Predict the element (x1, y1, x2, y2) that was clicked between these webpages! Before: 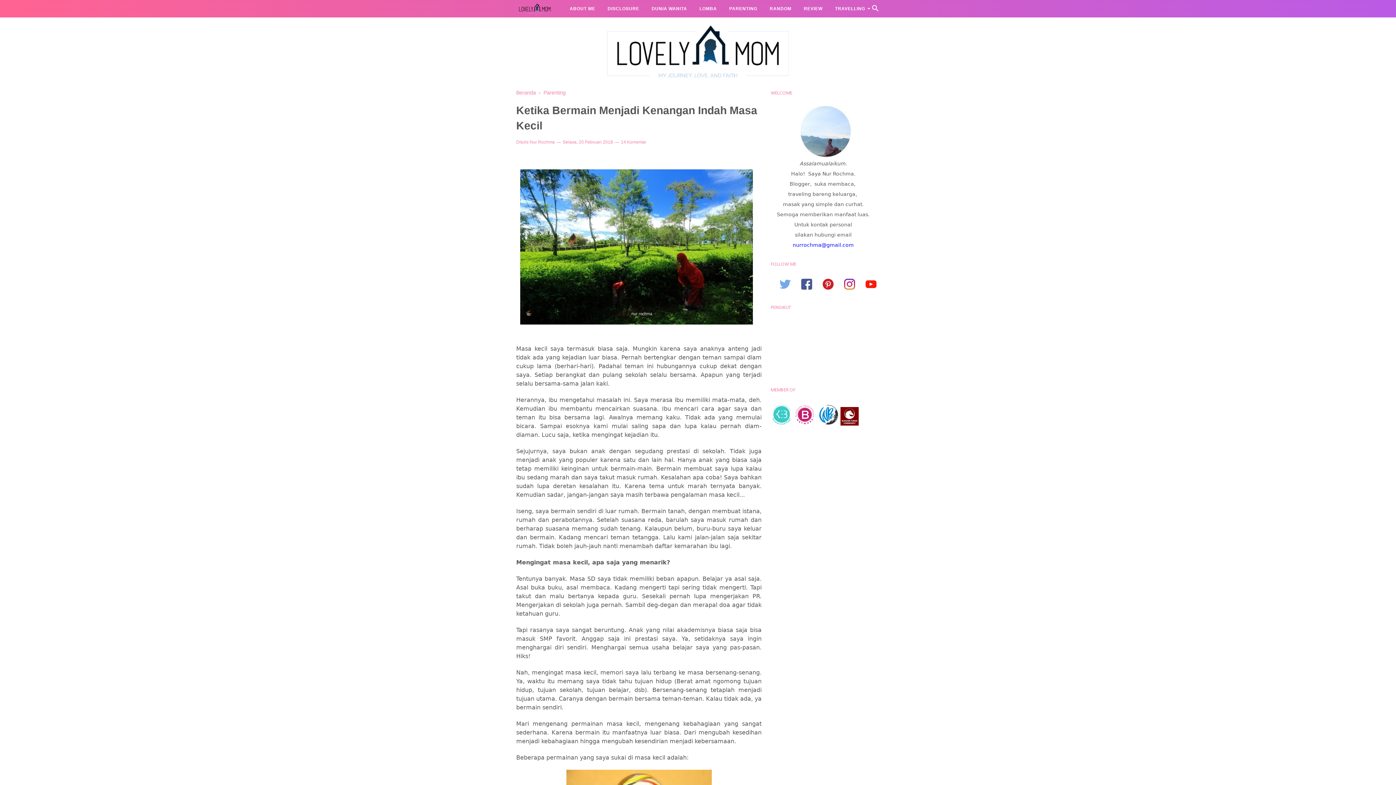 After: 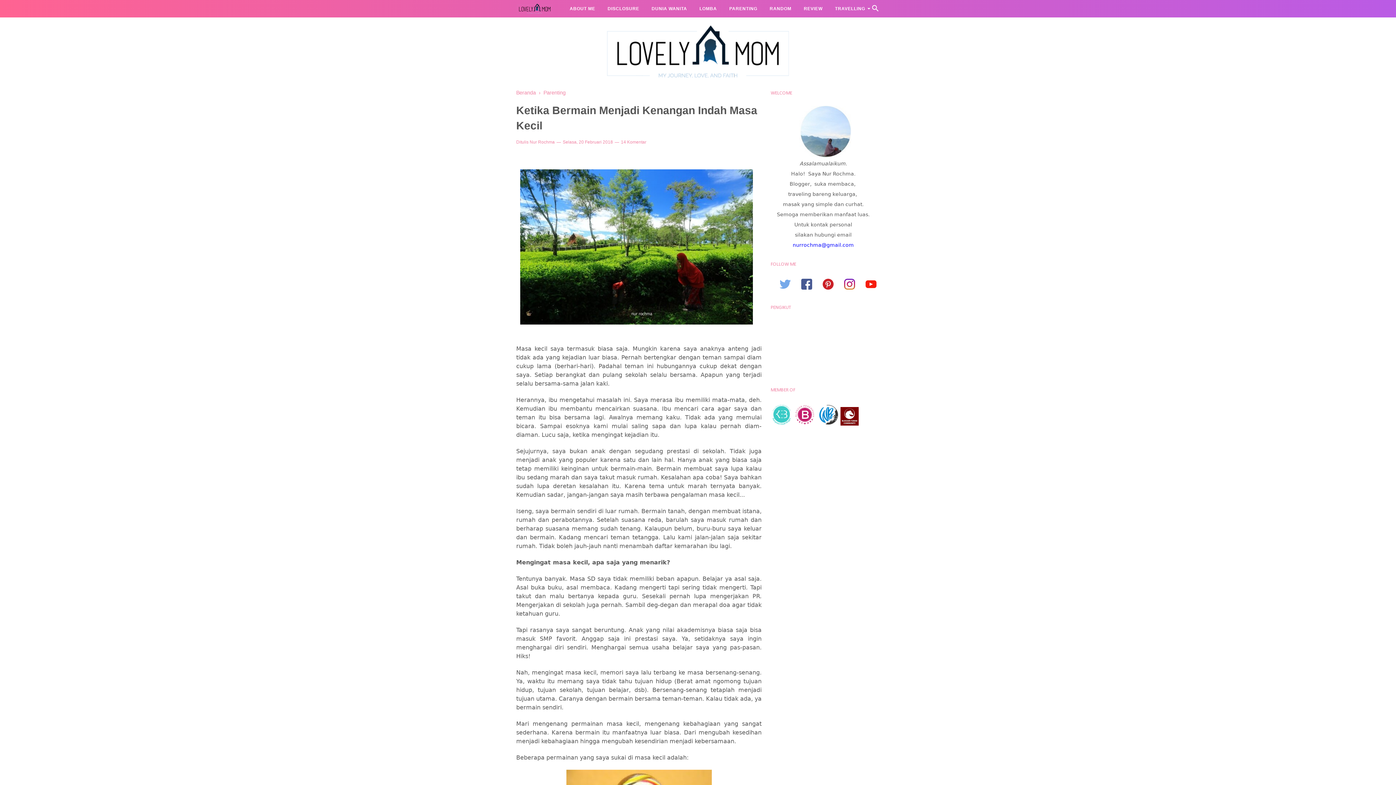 Action: bbox: (813, 285, 833, 290)